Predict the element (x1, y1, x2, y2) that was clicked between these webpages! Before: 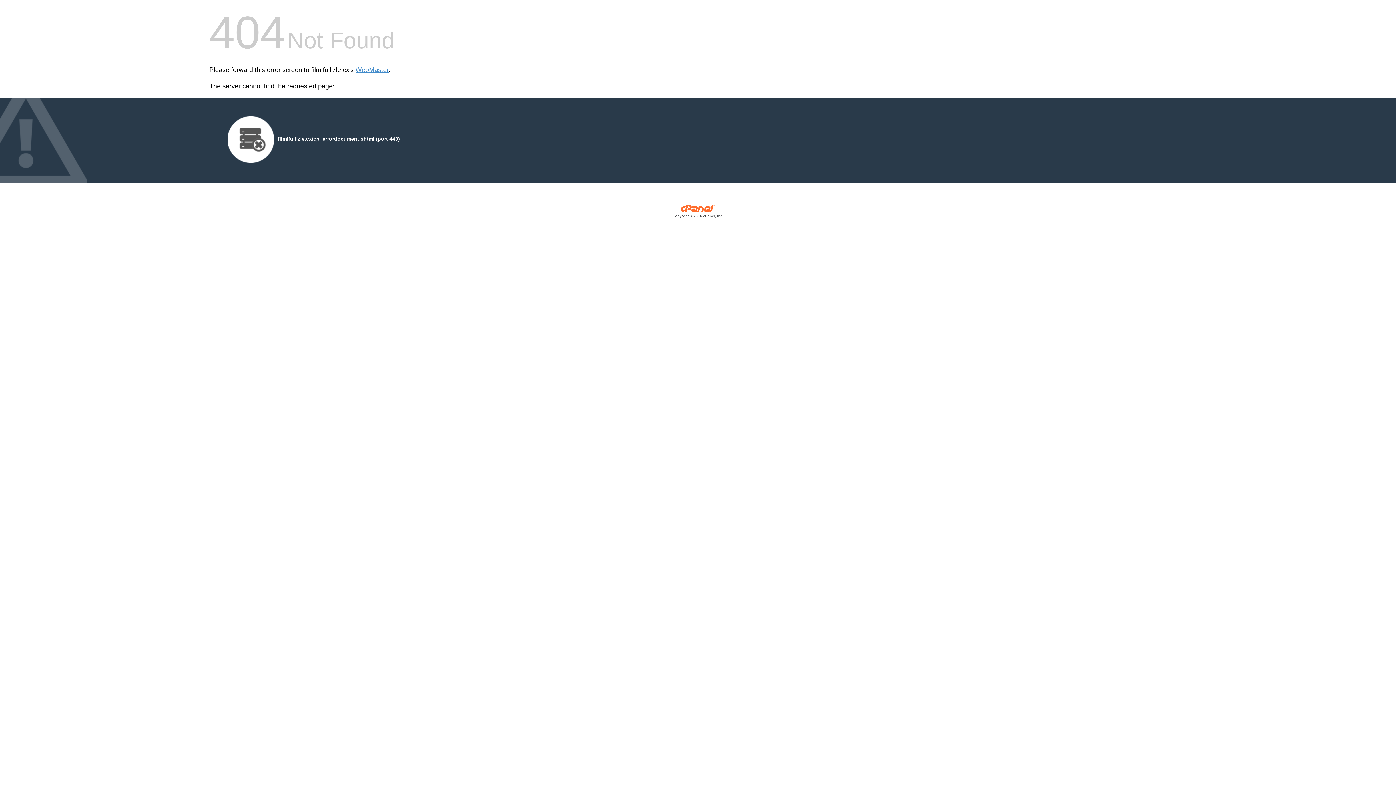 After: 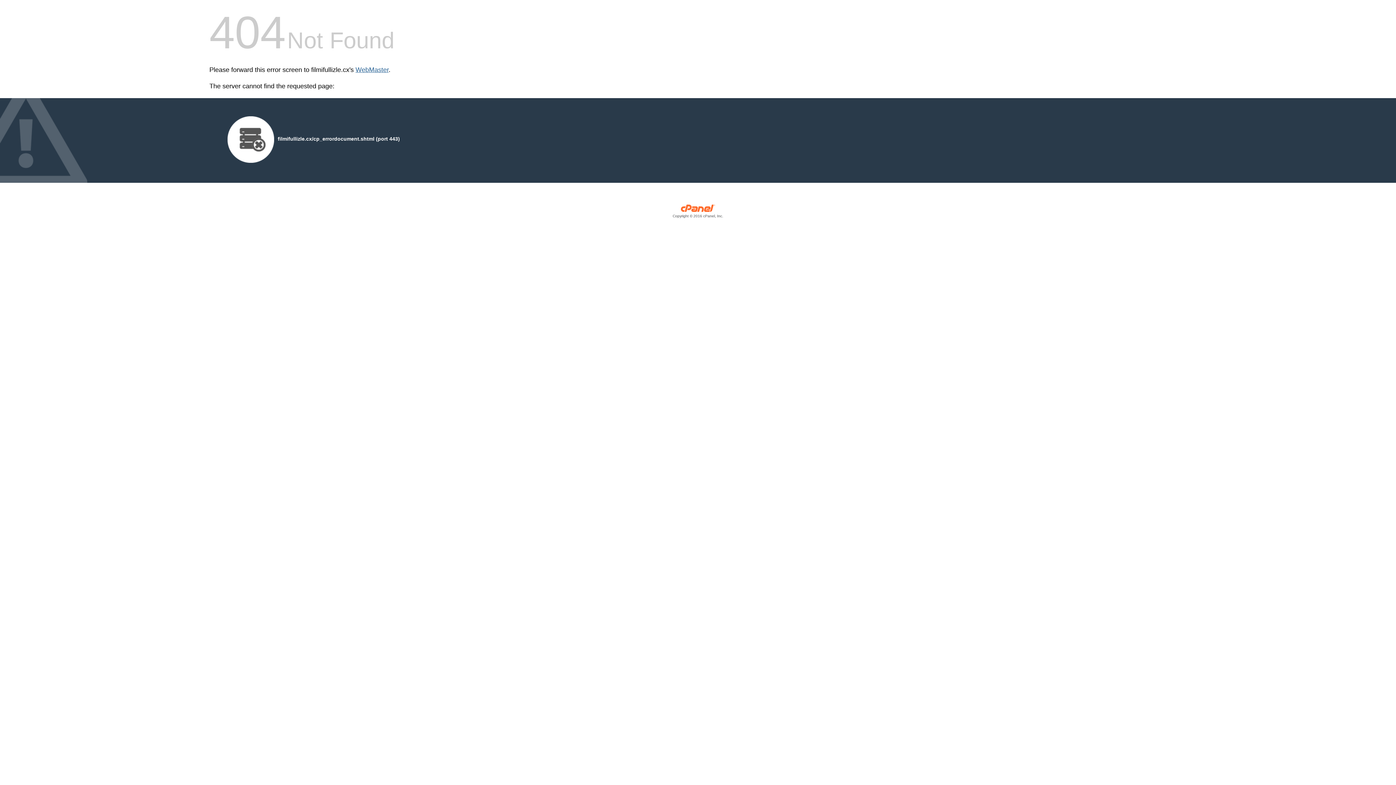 Action: label: WebMaster bbox: (355, 66, 388, 73)